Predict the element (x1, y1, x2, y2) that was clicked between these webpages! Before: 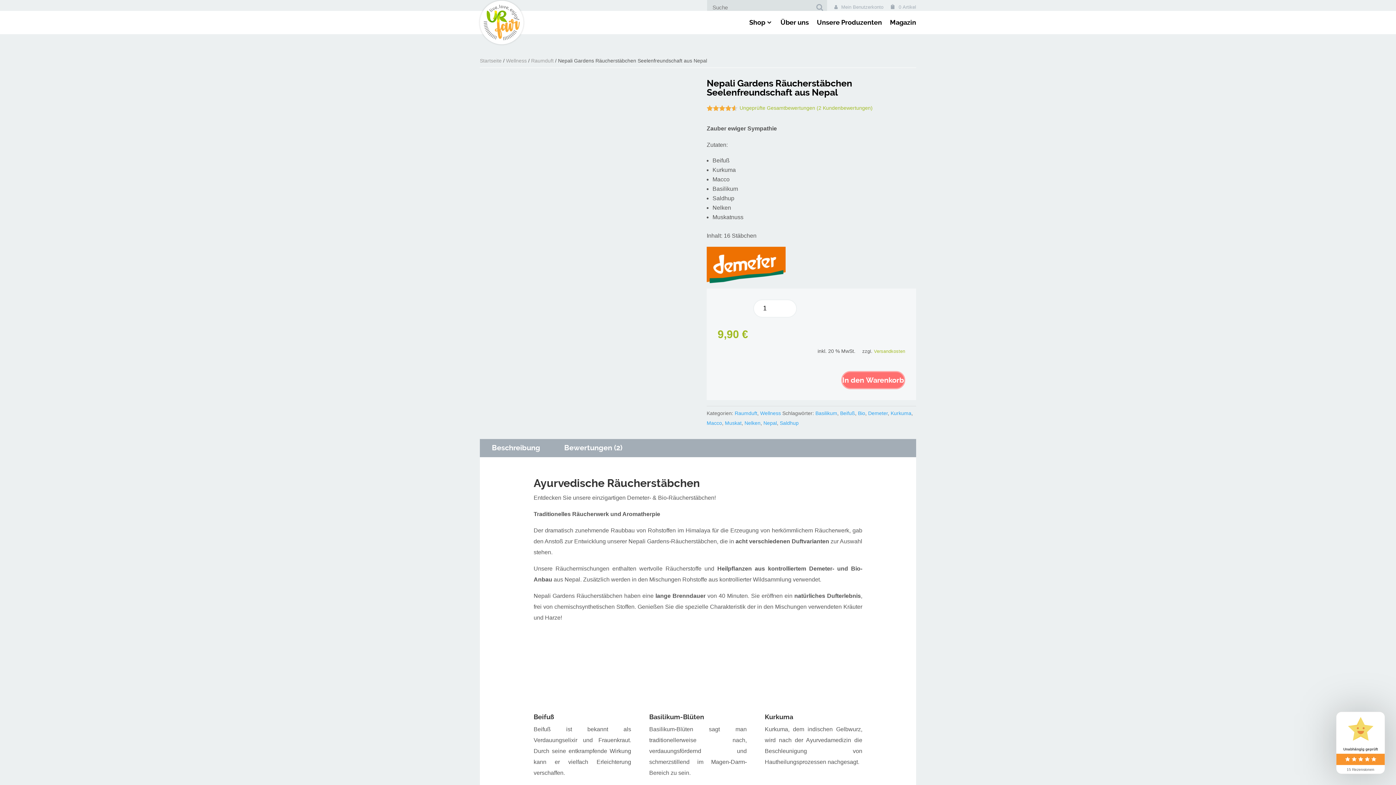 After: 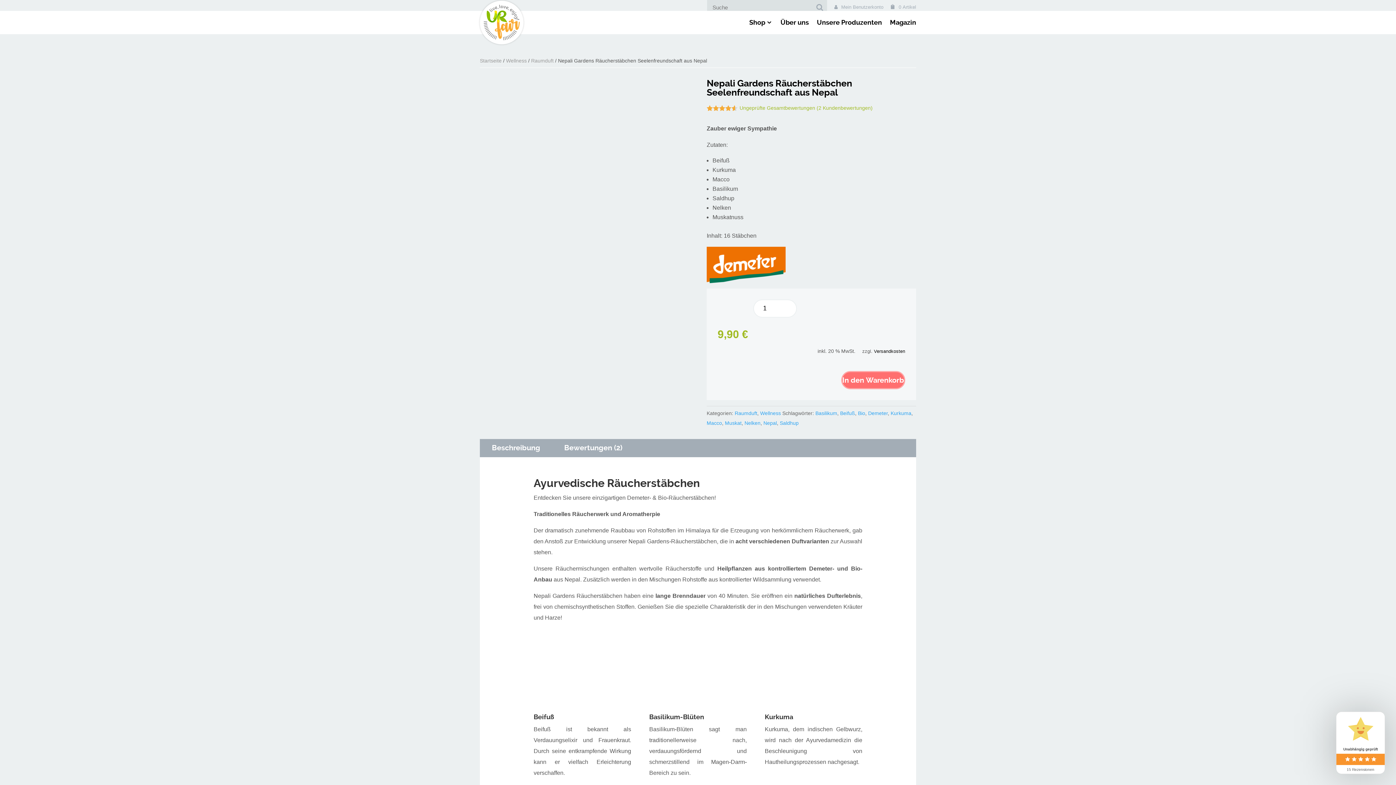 Action: label: Versandkosten bbox: (874, 349, 905, 354)